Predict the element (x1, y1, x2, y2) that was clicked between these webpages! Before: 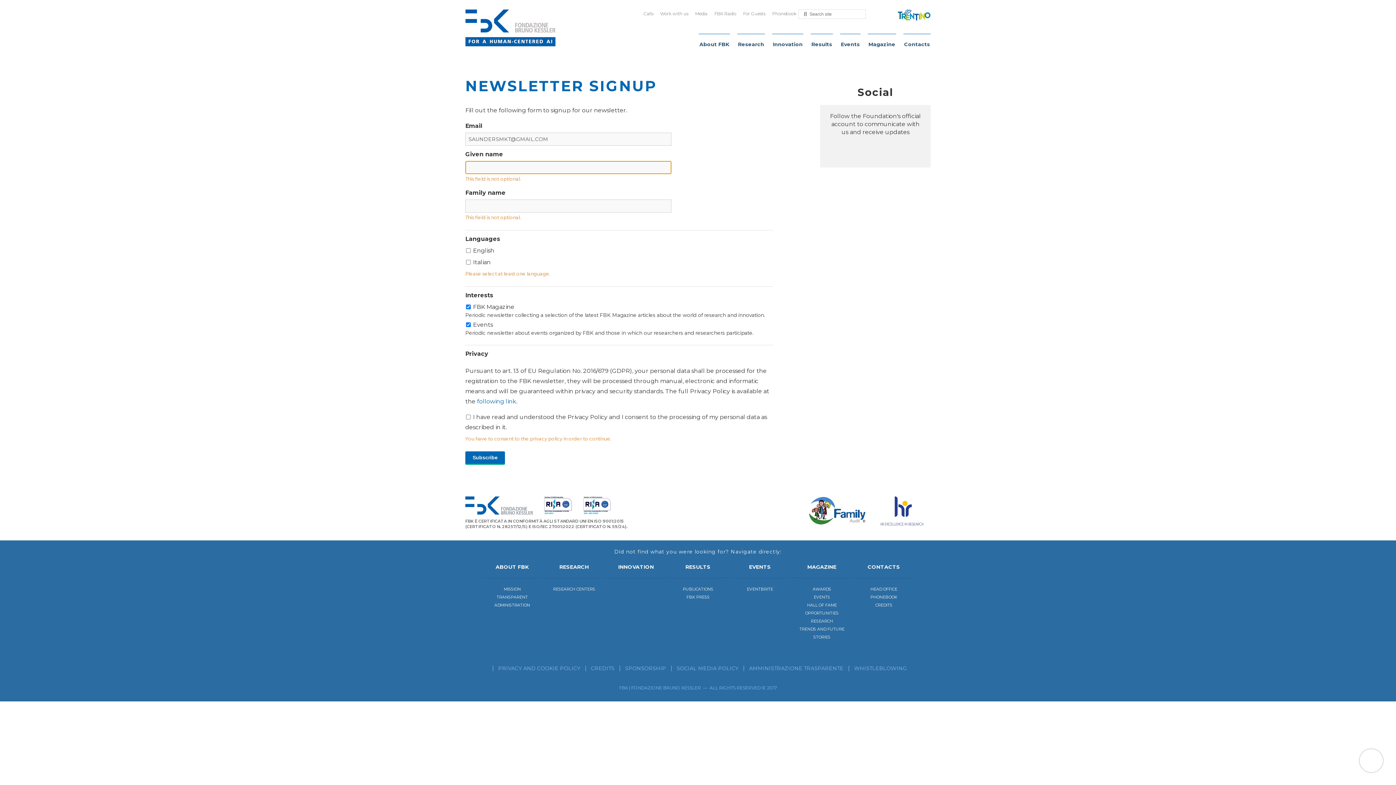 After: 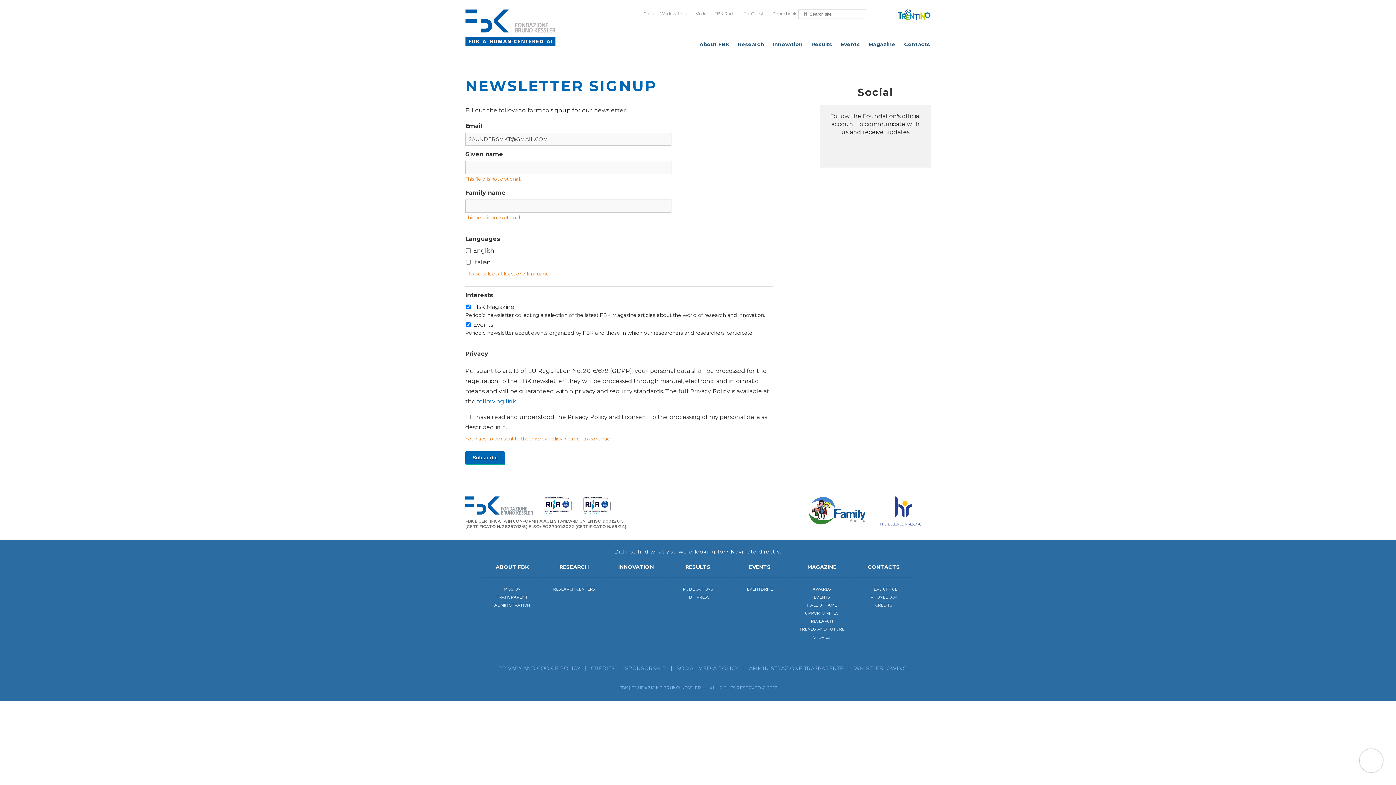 Action: label: EVENTBRITE bbox: (747, 586, 773, 592)